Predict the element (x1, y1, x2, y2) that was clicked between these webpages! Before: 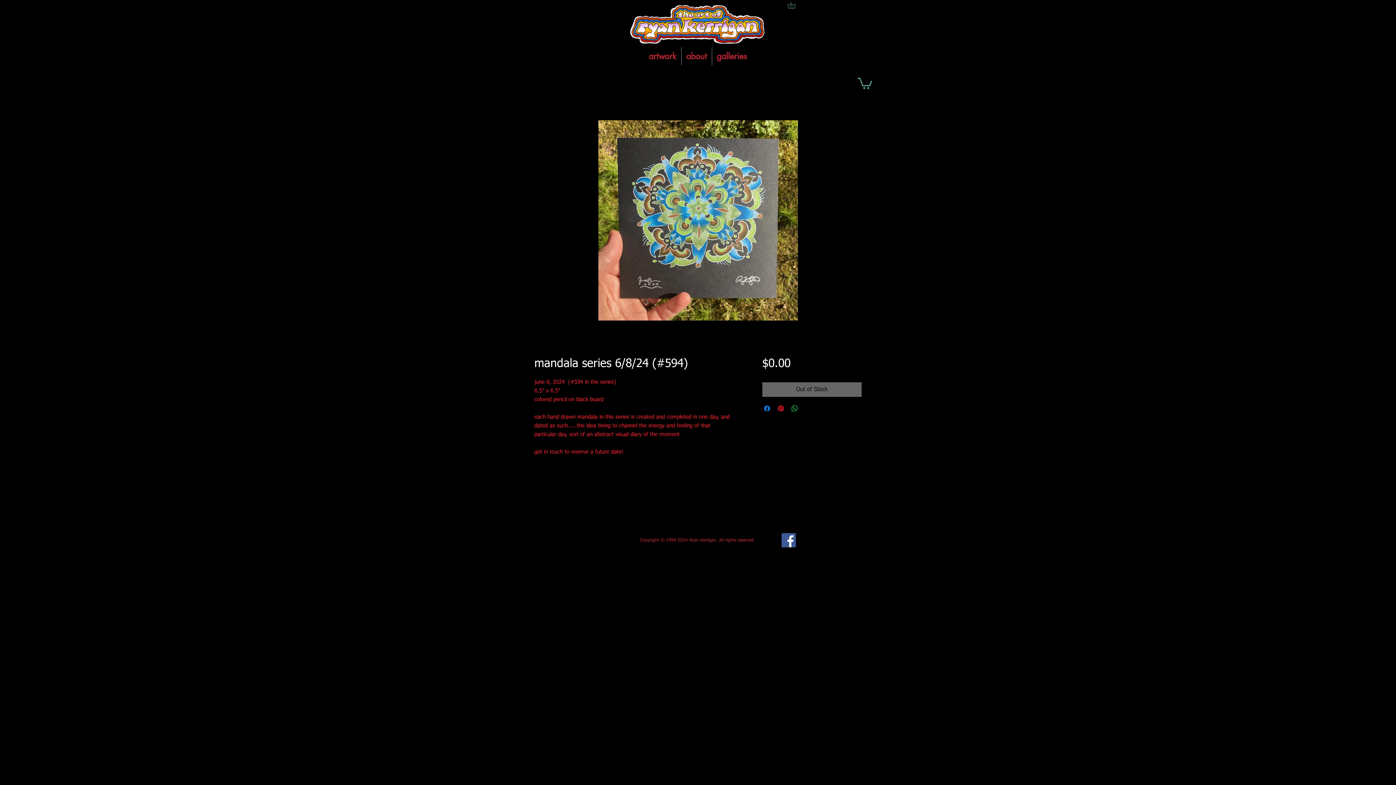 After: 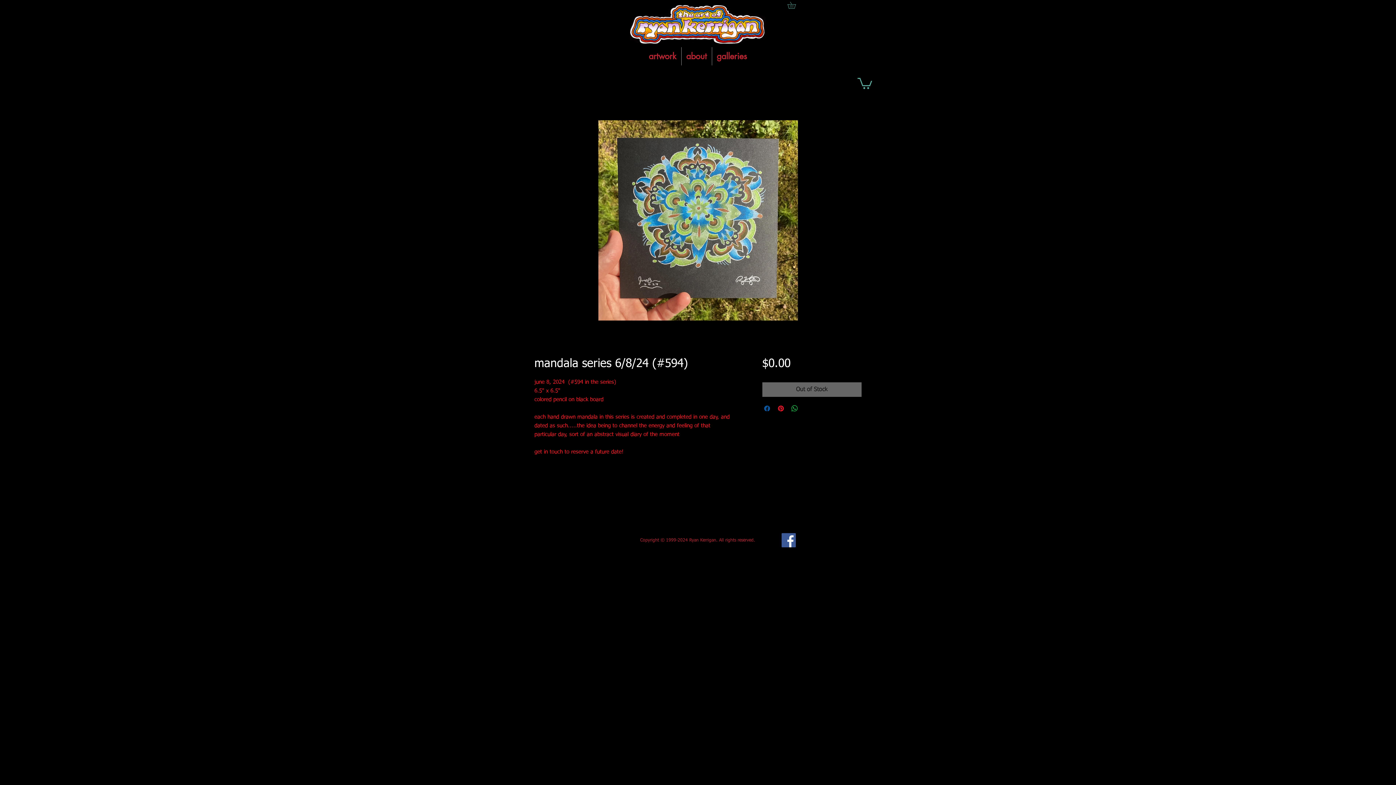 Action: label: Share on Facebook bbox: (762, 404, 771, 413)